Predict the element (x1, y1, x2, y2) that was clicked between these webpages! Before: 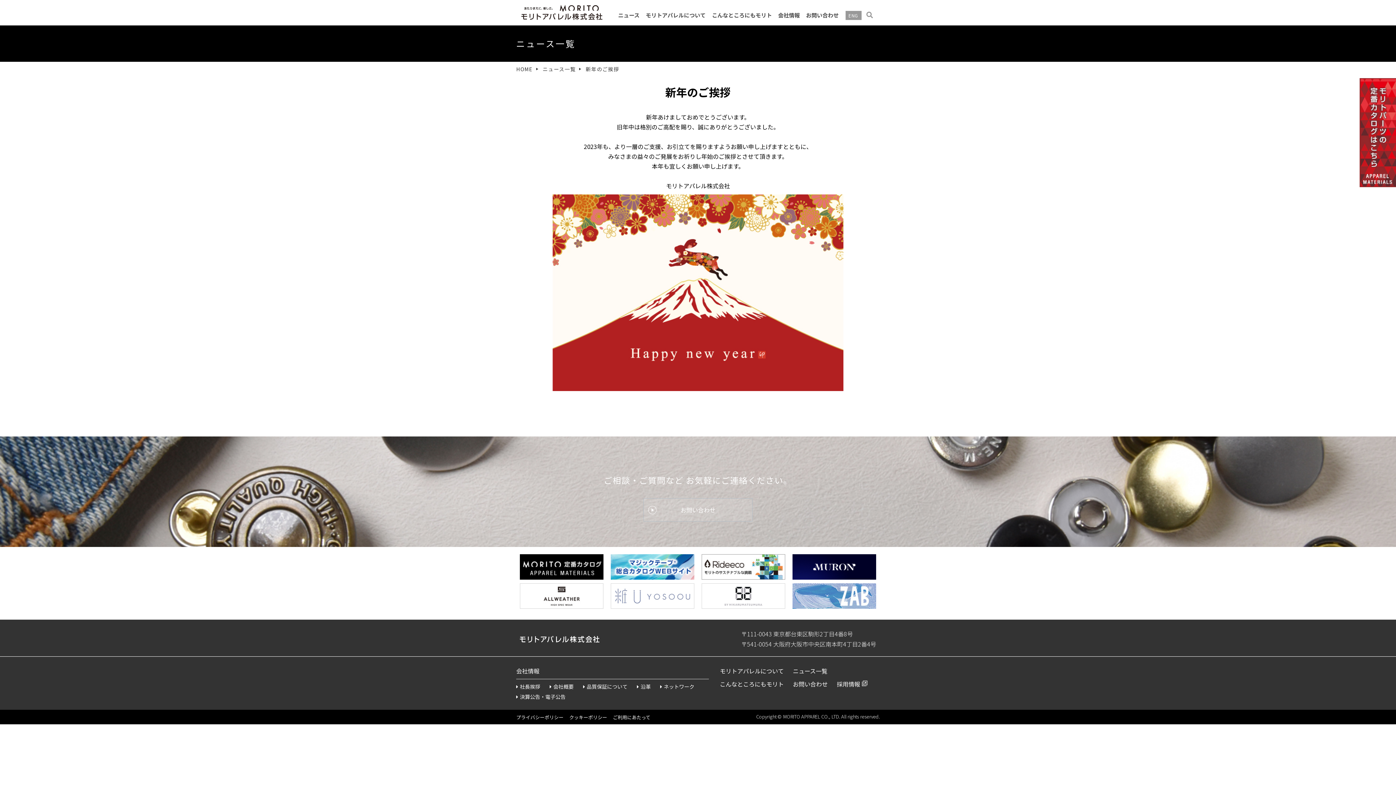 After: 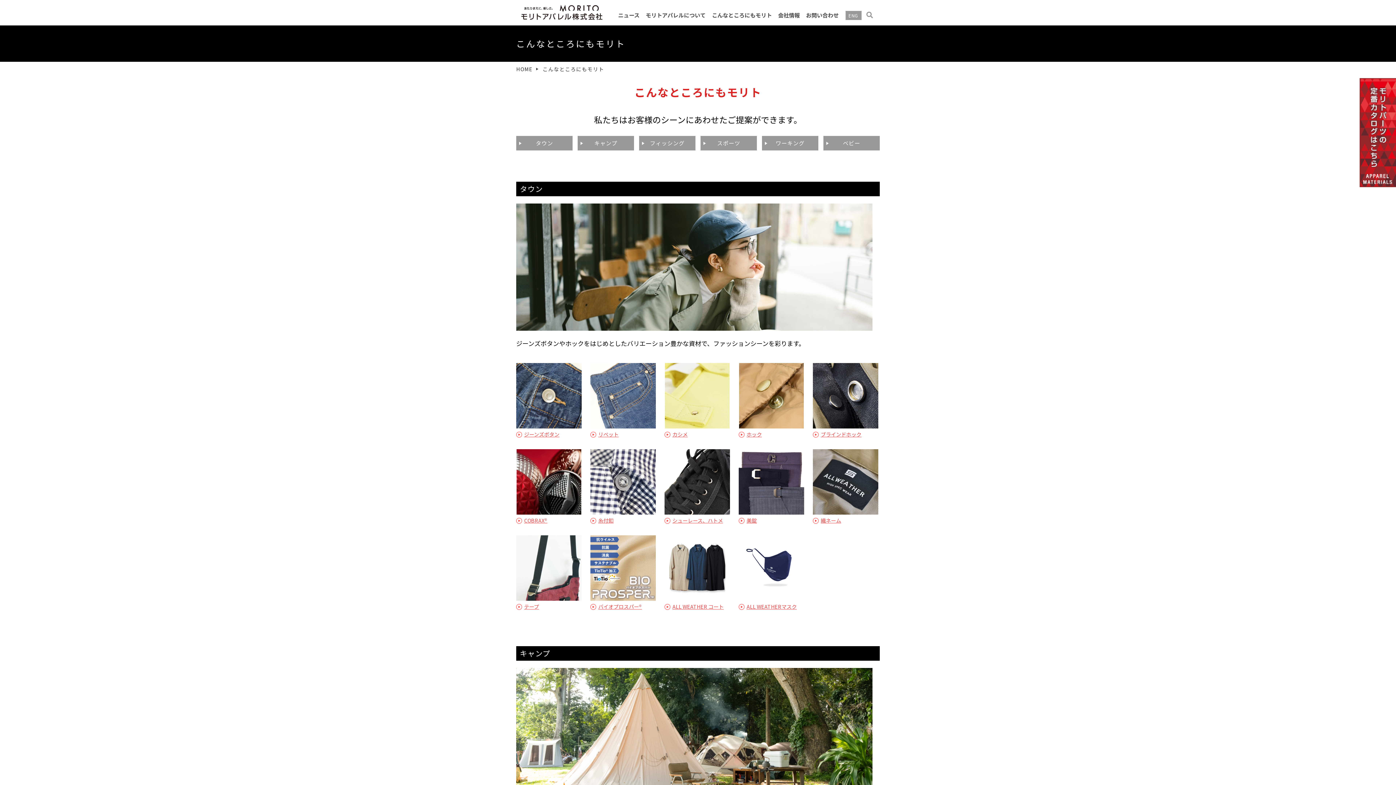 Action: bbox: (720, 680, 784, 688) label: こんなところにもモリト